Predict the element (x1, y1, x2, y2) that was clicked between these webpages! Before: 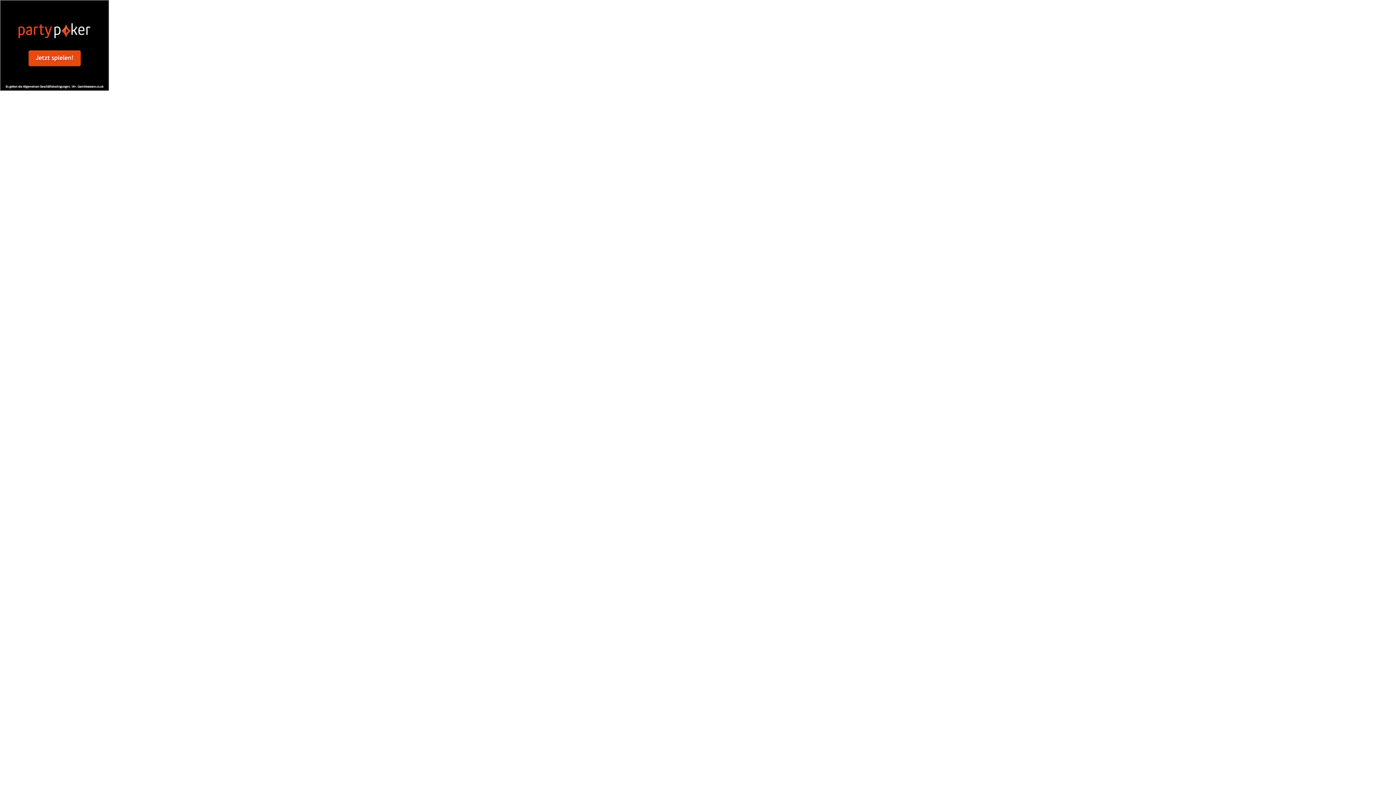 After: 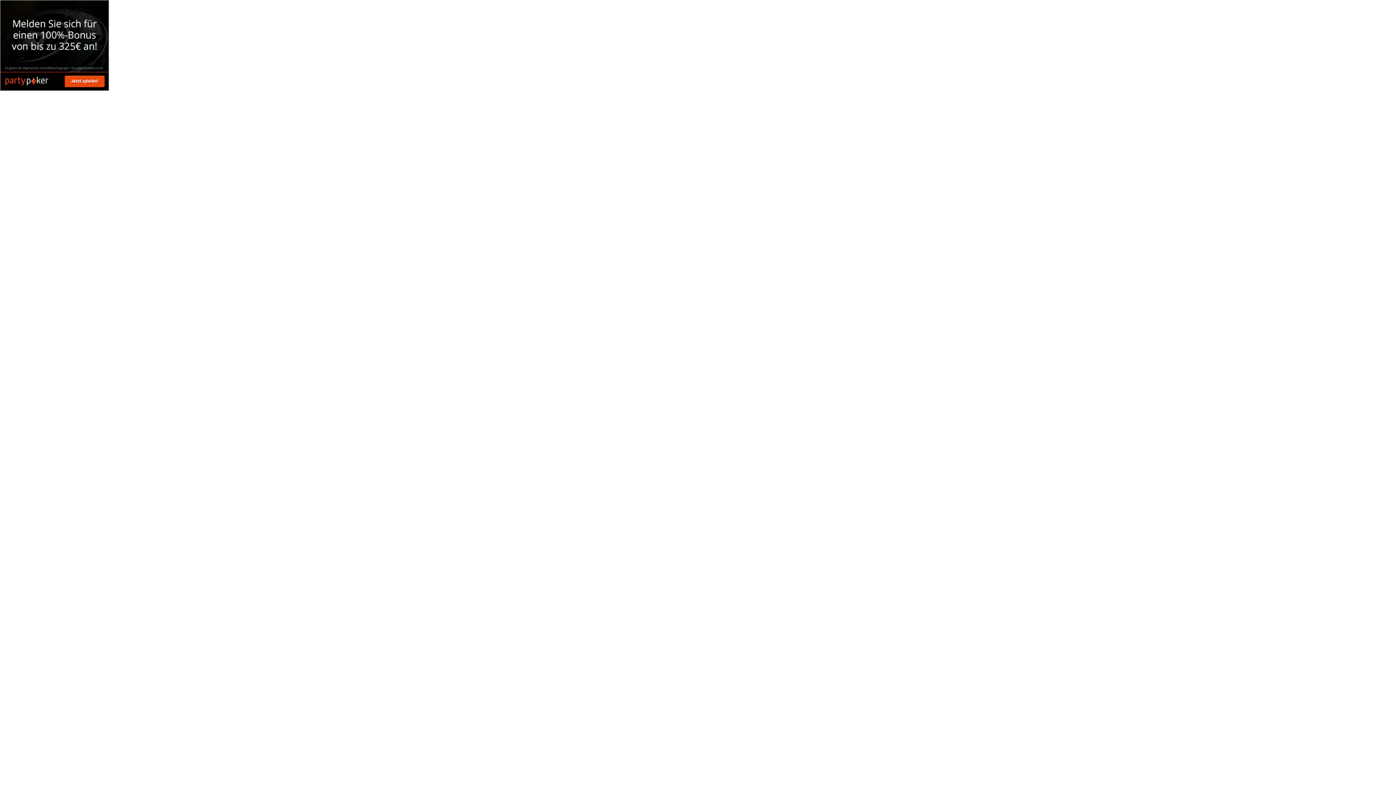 Action: bbox: (0, 85, 109, 92)